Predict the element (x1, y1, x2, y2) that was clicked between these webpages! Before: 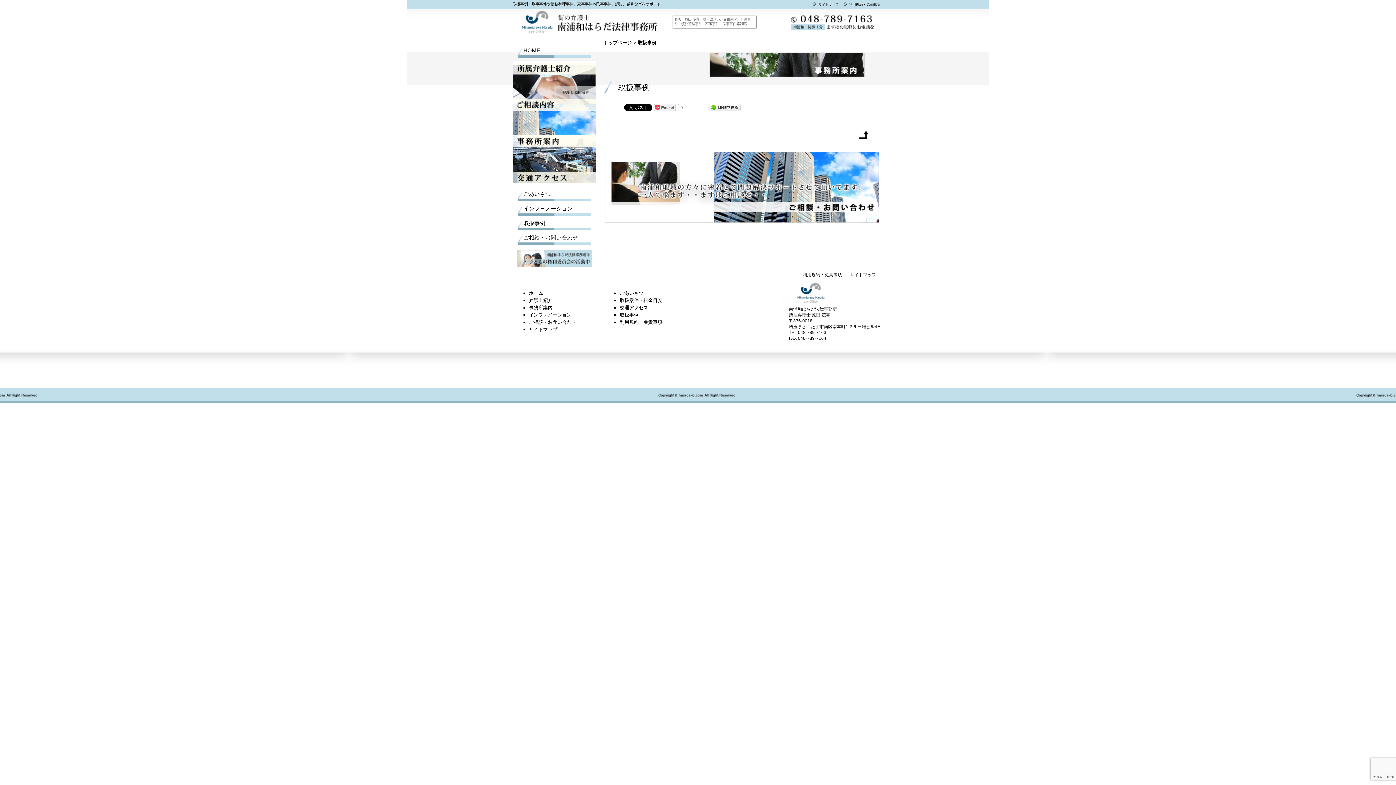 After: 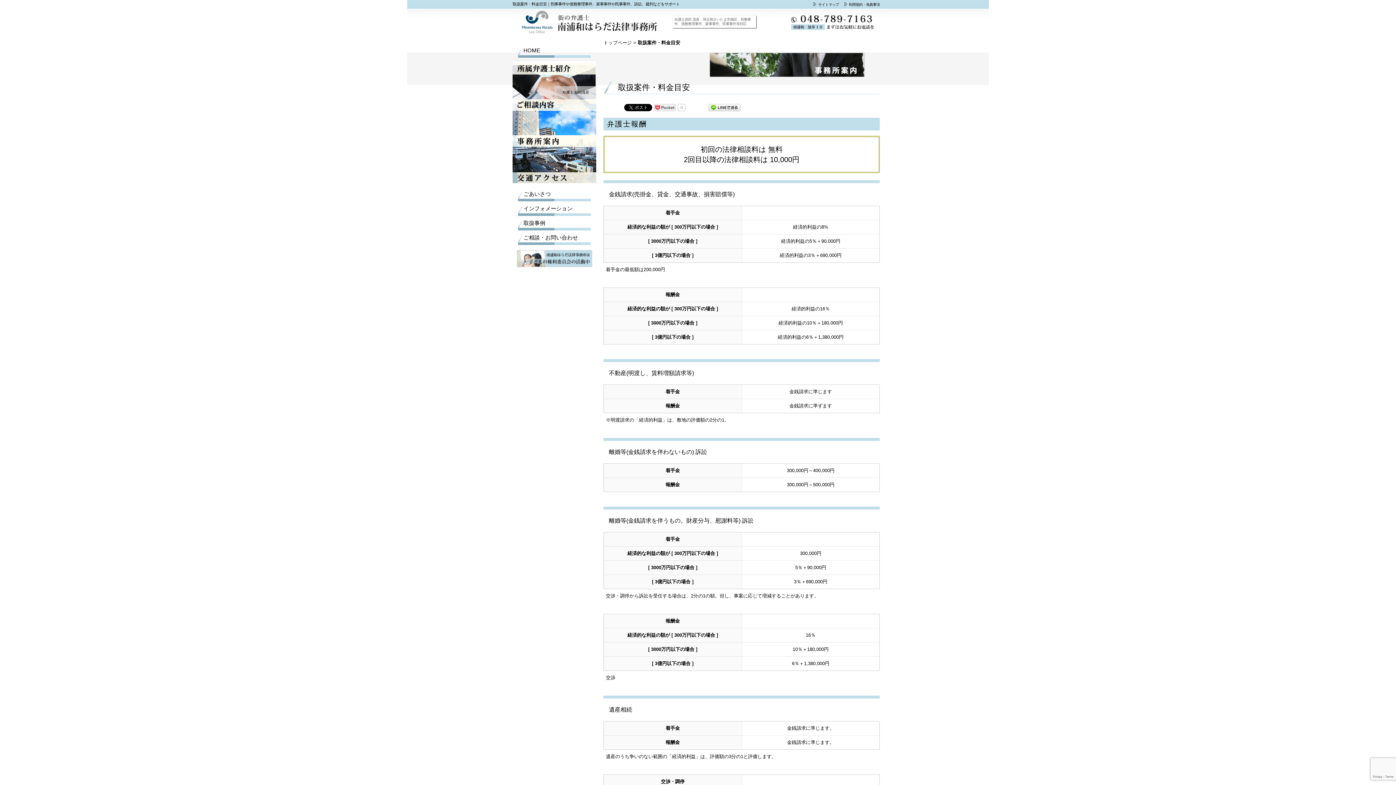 Action: label: 取扱案件・料金目安 bbox: (620, 297, 662, 303)